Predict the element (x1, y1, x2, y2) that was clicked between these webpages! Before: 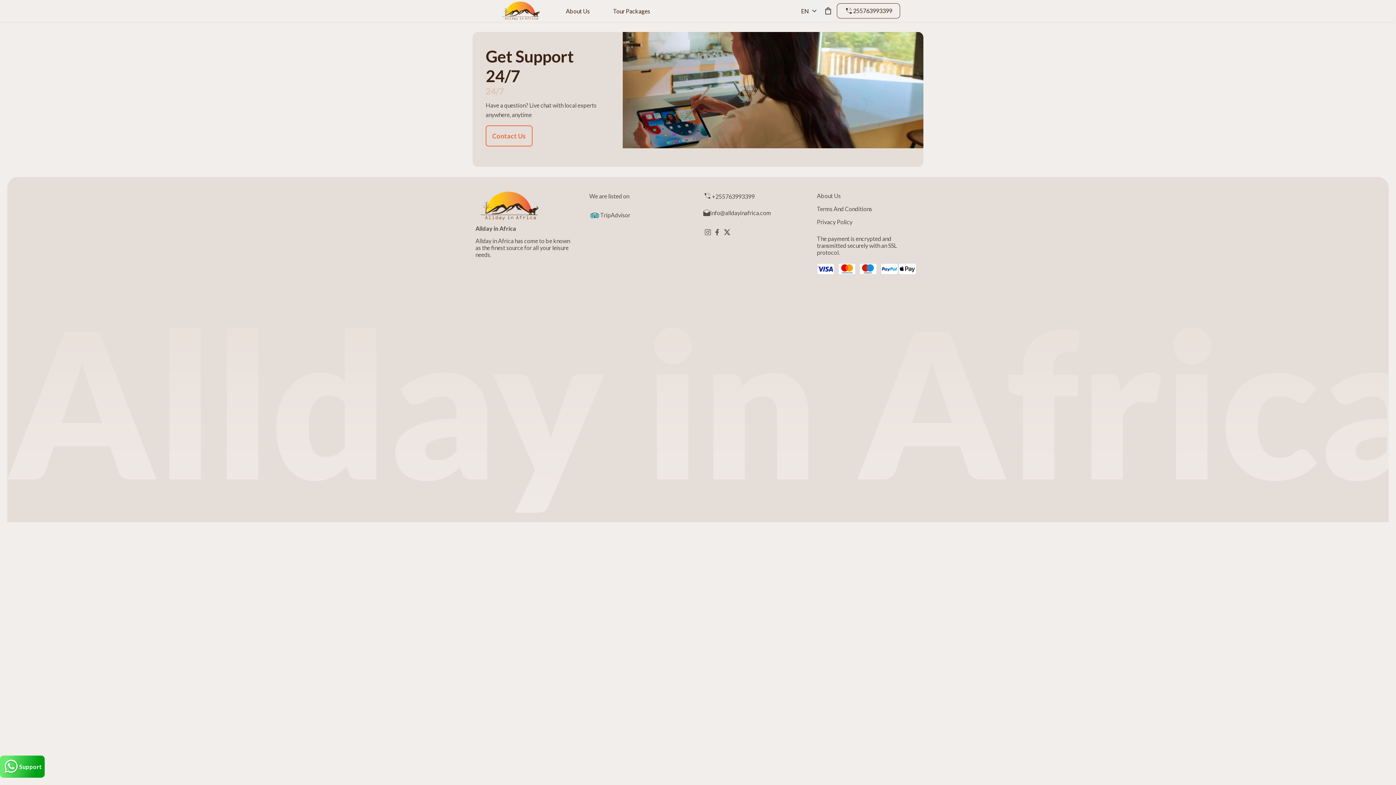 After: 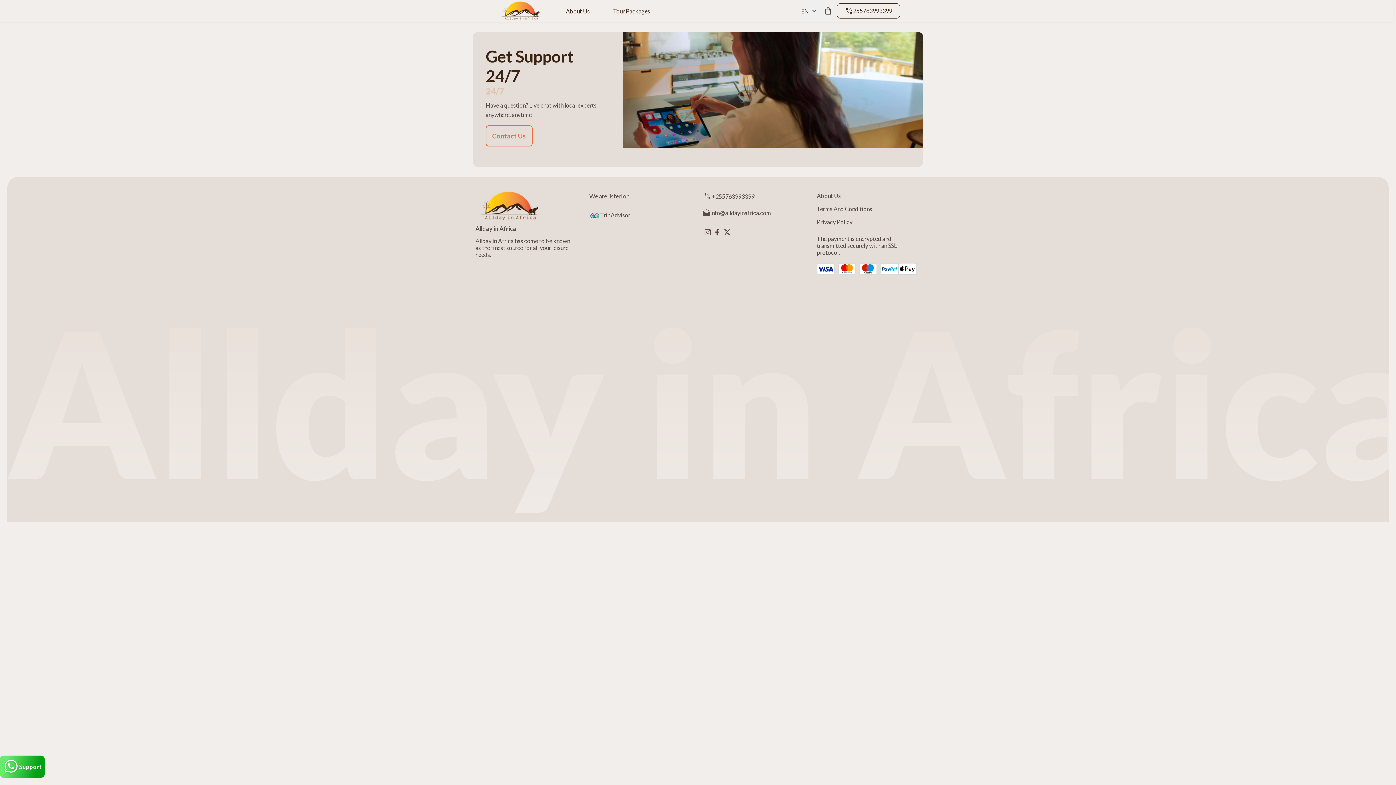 Action: bbox: (703, 227, 712, 238)